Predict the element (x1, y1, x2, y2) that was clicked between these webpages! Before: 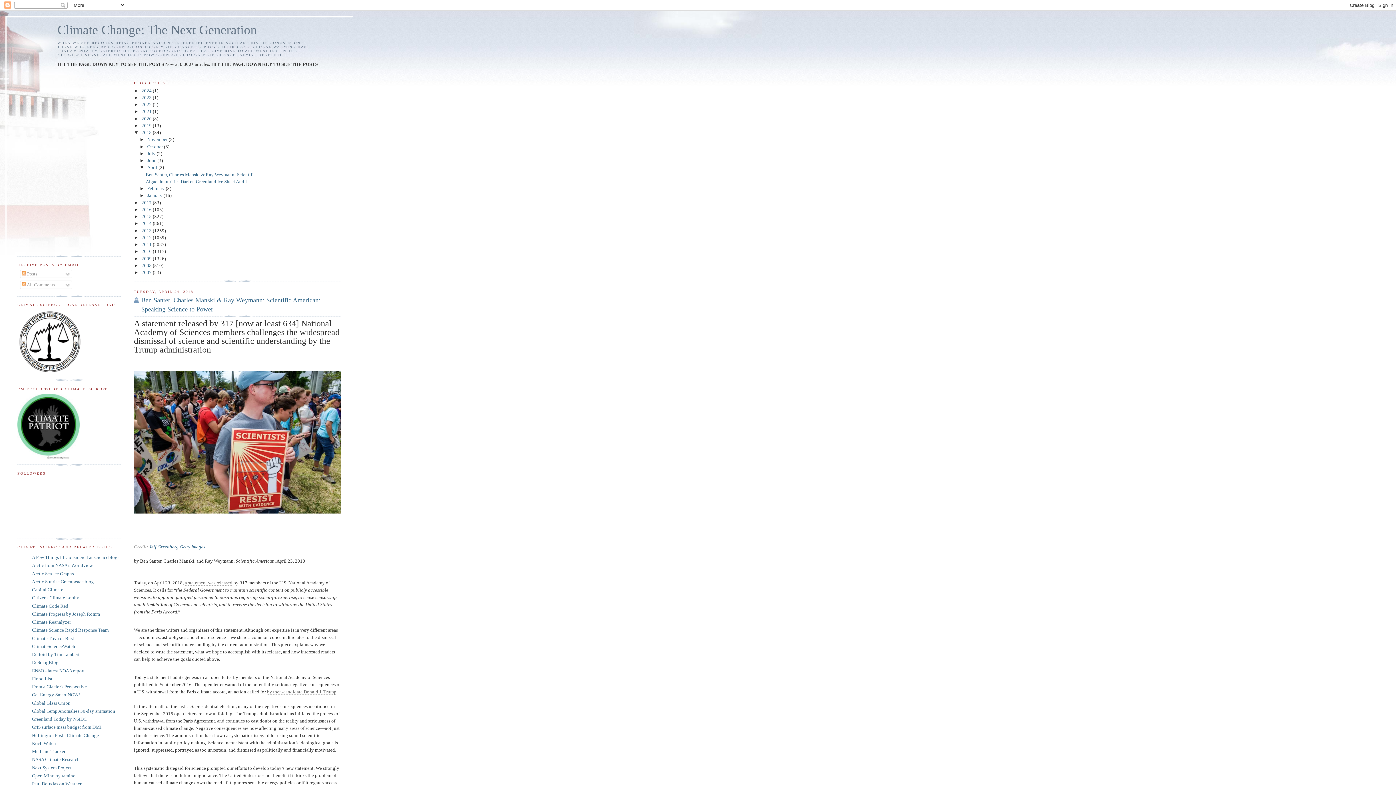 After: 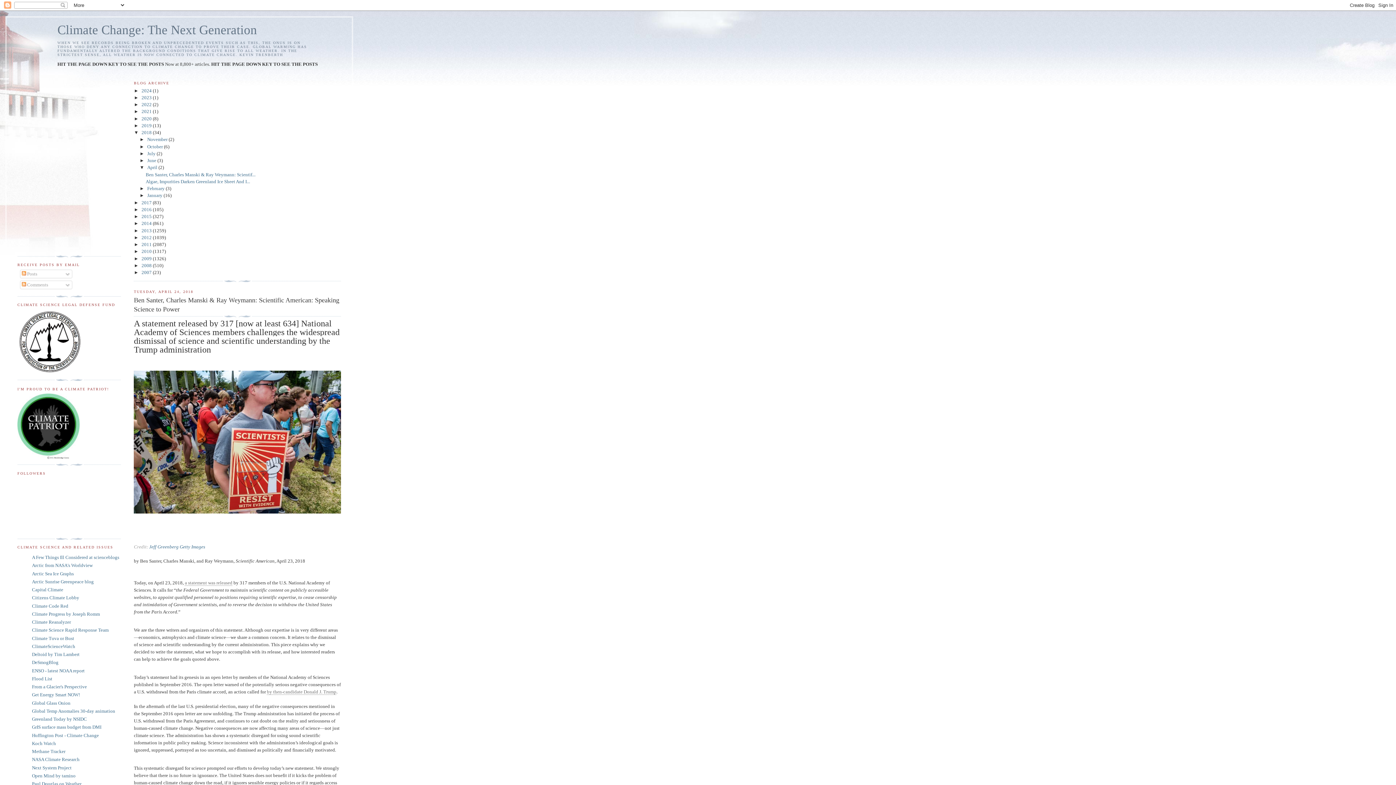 Action: bbox: (133, 296, 341, 314) label: Ben Santer, Charles Manski & Ray Weymann: Scientific American: Speaking Science to Power